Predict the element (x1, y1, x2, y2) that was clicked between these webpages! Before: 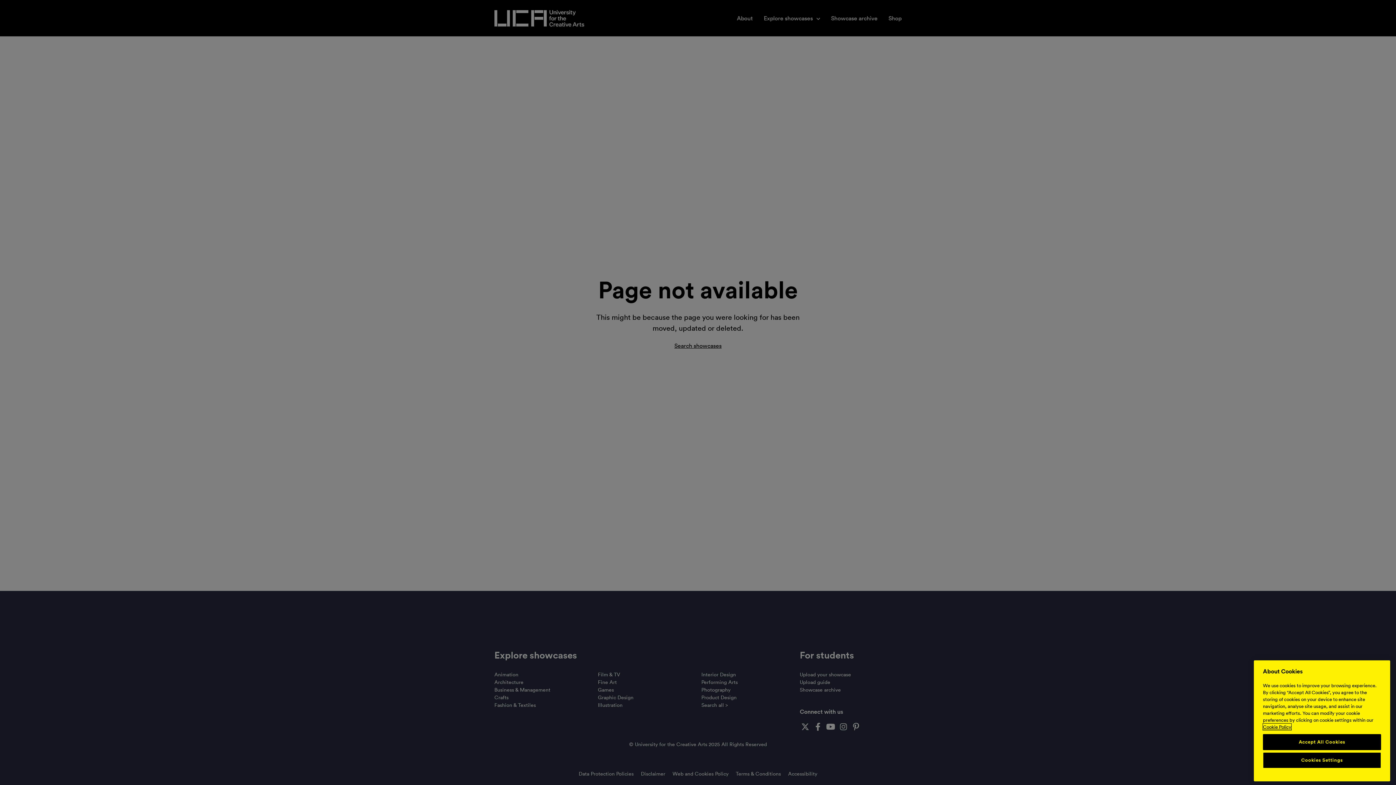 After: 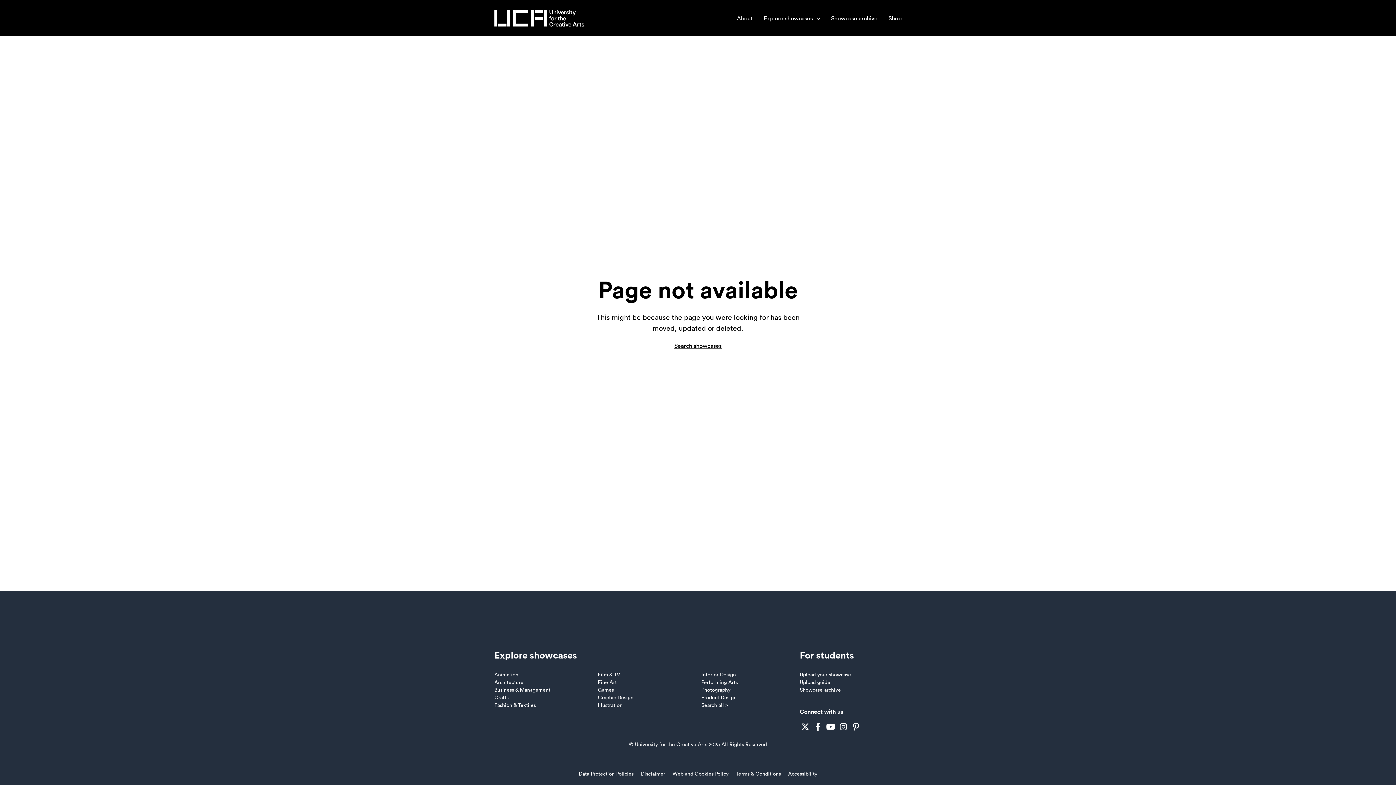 Action: bbox: (1263, 751, 1381, 767) label: Accept All Cookies